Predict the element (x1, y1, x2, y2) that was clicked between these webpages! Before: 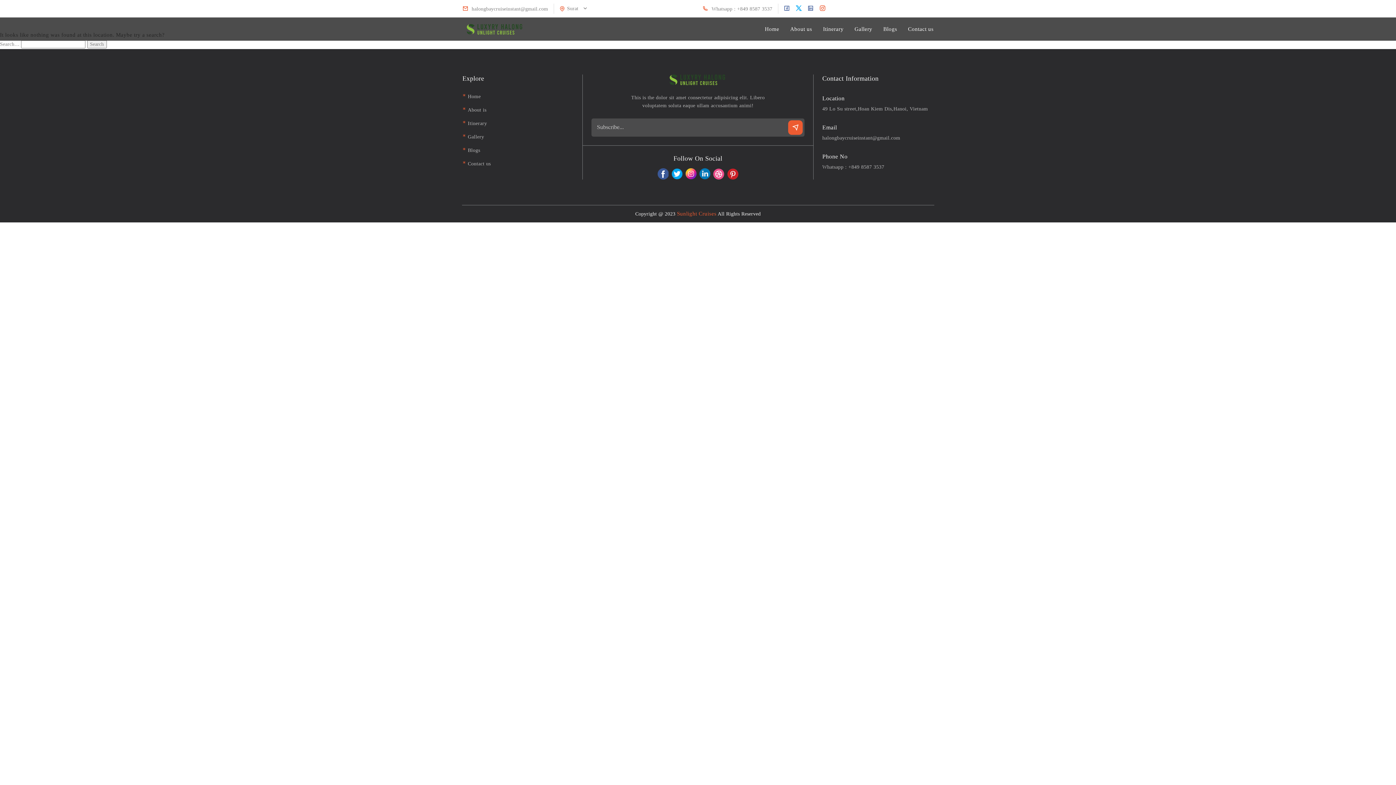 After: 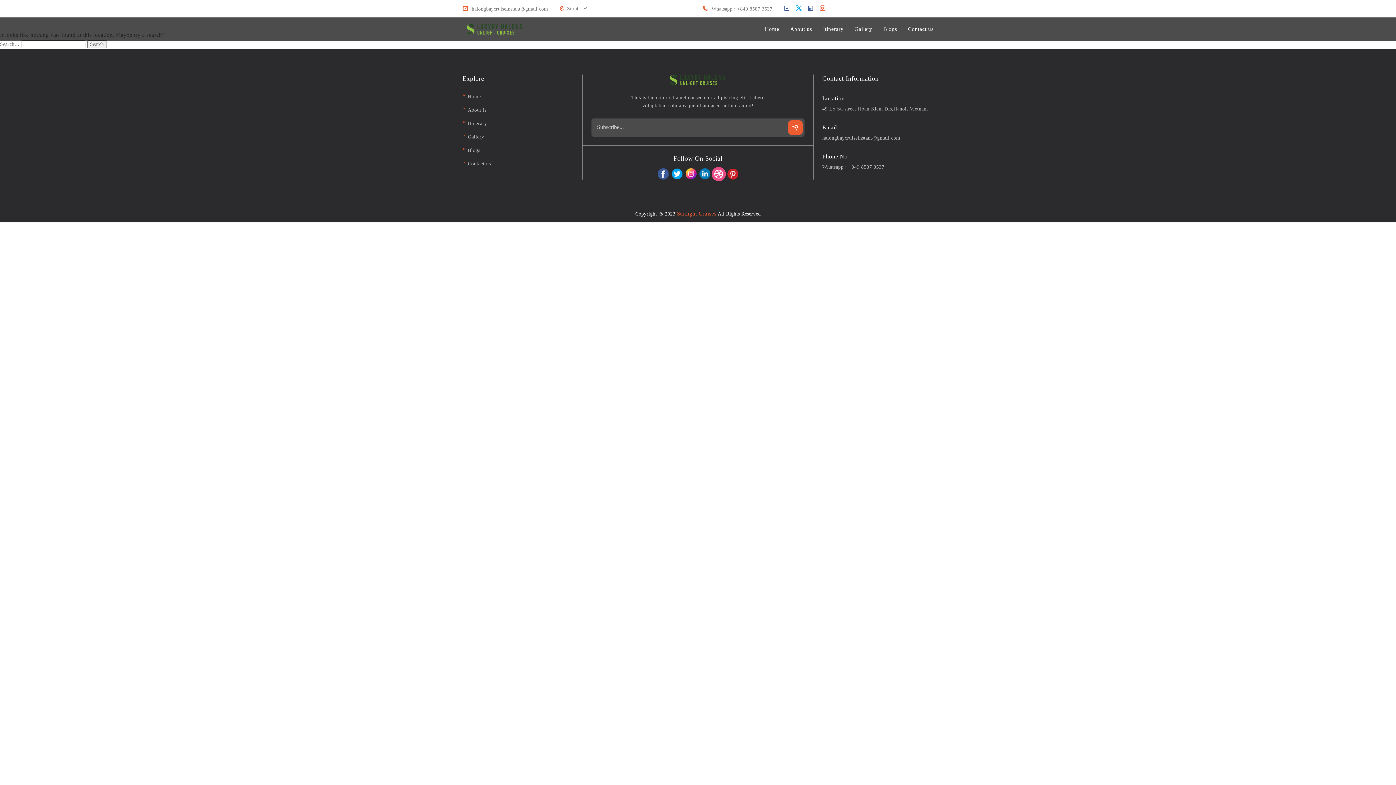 Action: bbox: (712, 170, 725, 176)